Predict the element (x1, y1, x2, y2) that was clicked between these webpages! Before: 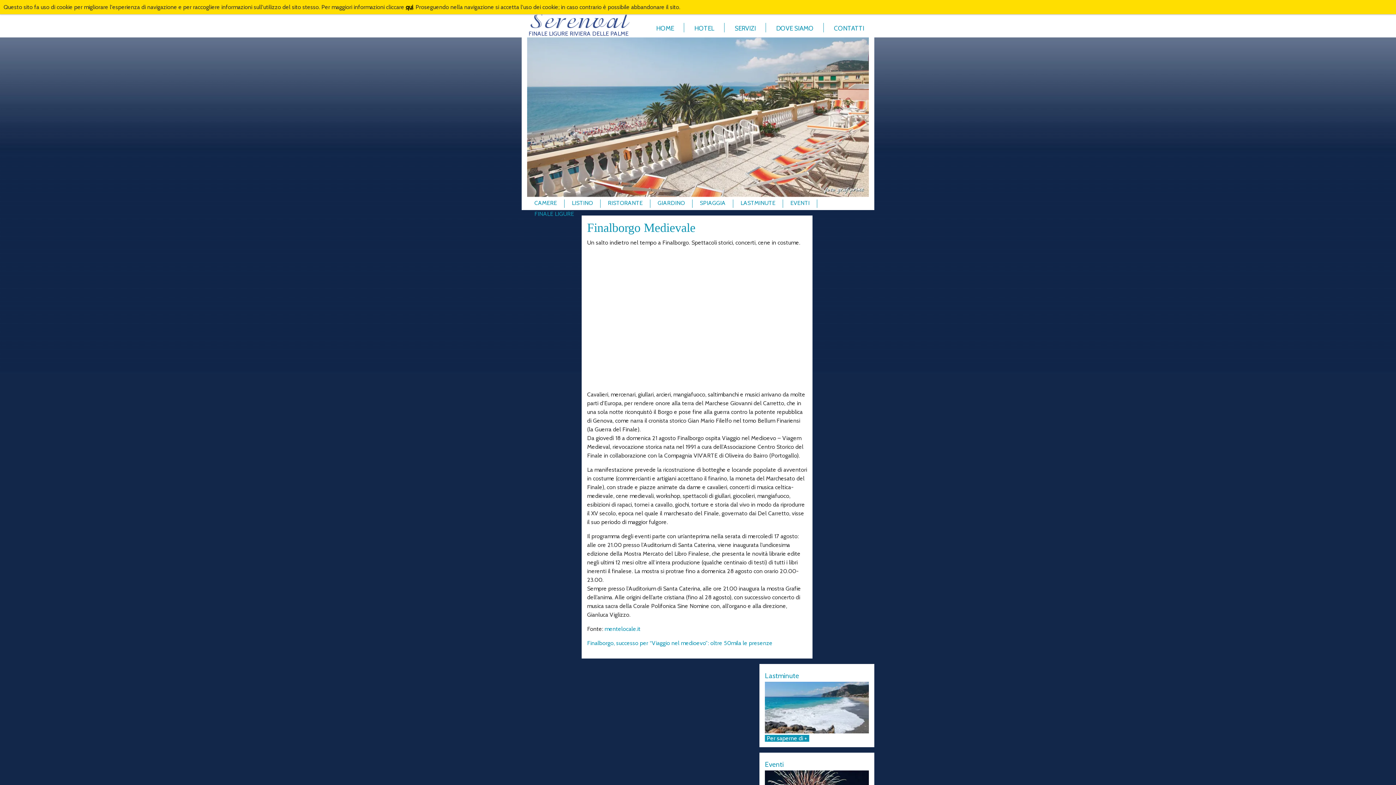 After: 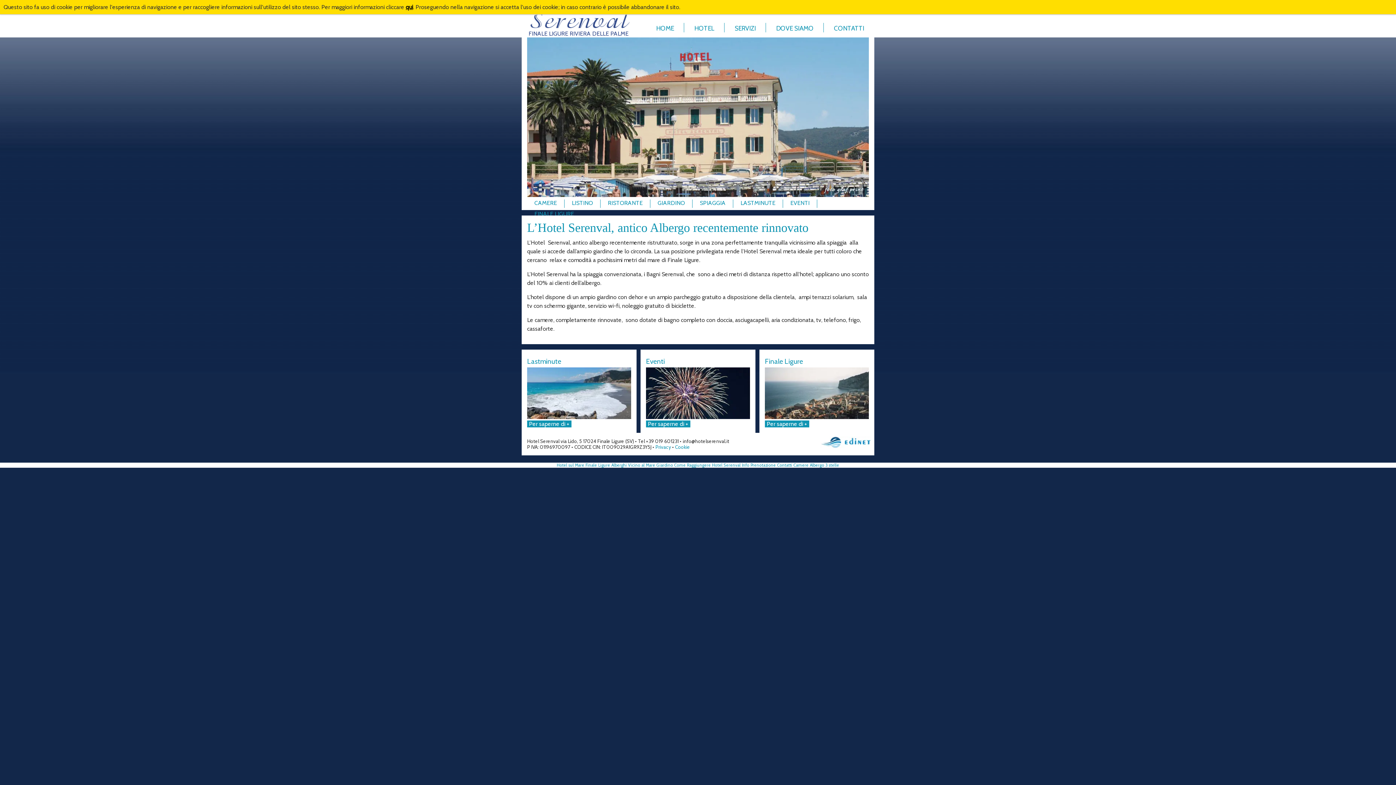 Action: label: HOME bbox: (646, 18, 684, 37)